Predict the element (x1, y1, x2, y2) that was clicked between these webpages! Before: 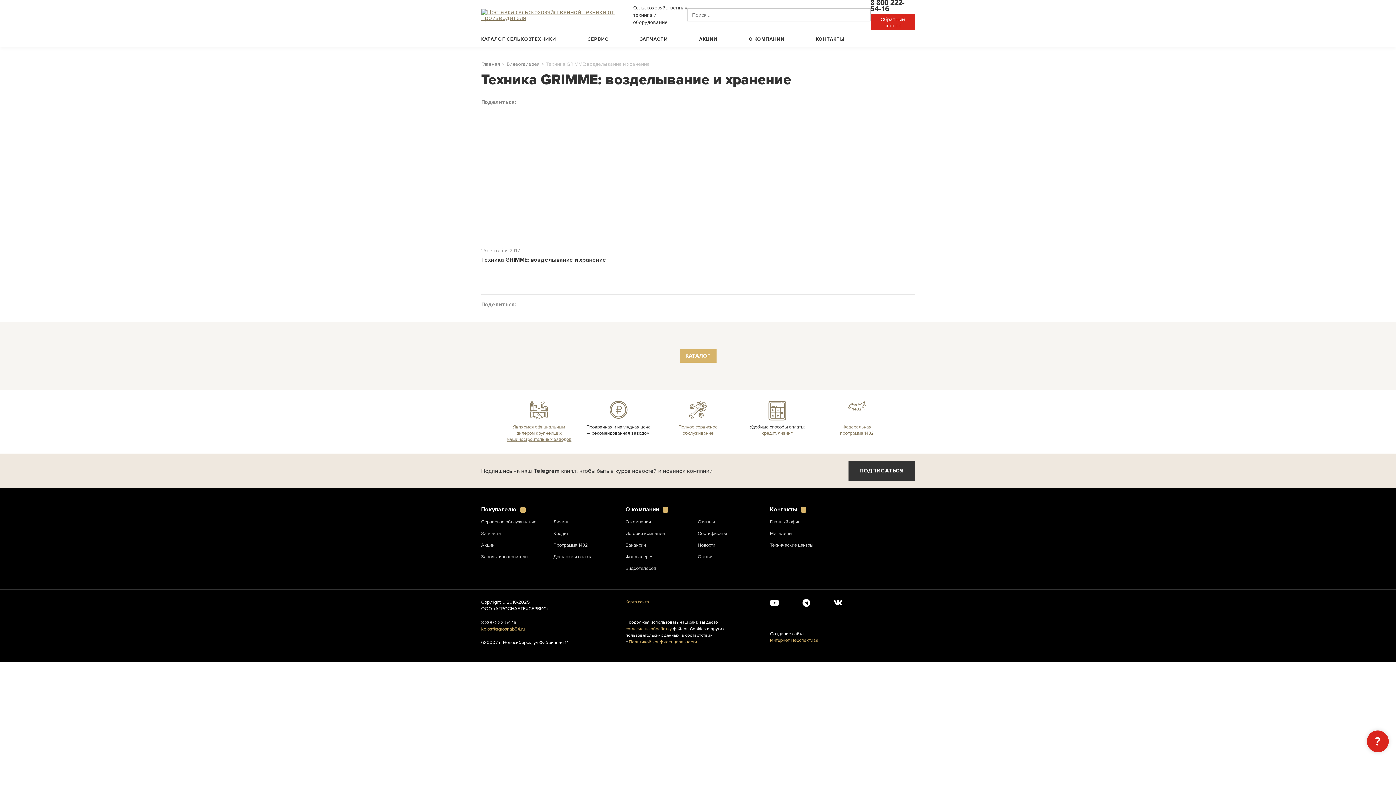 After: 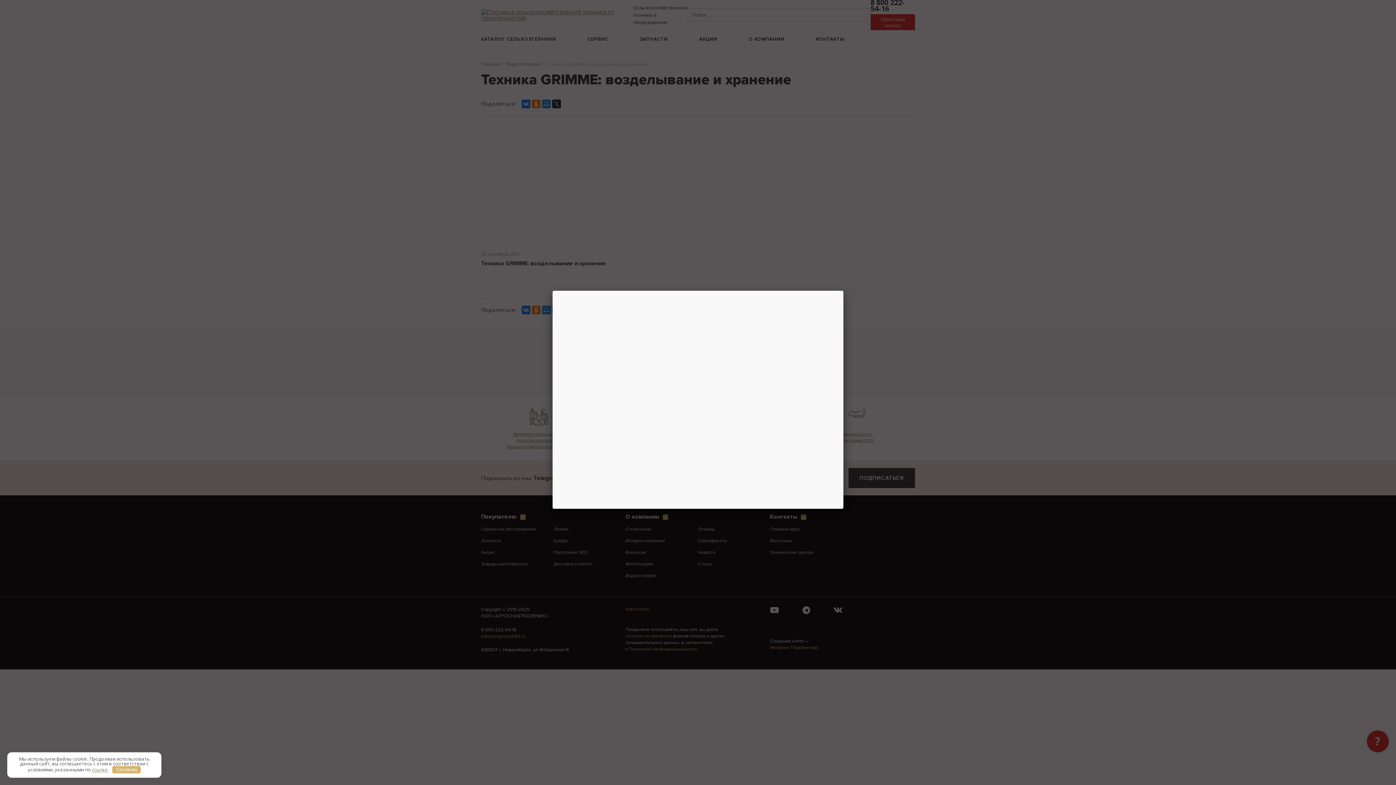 Action: bbox: (481, 123, 692, 268) label: 25 сентября 2017
Техника GRIMME: возделывание и хранение